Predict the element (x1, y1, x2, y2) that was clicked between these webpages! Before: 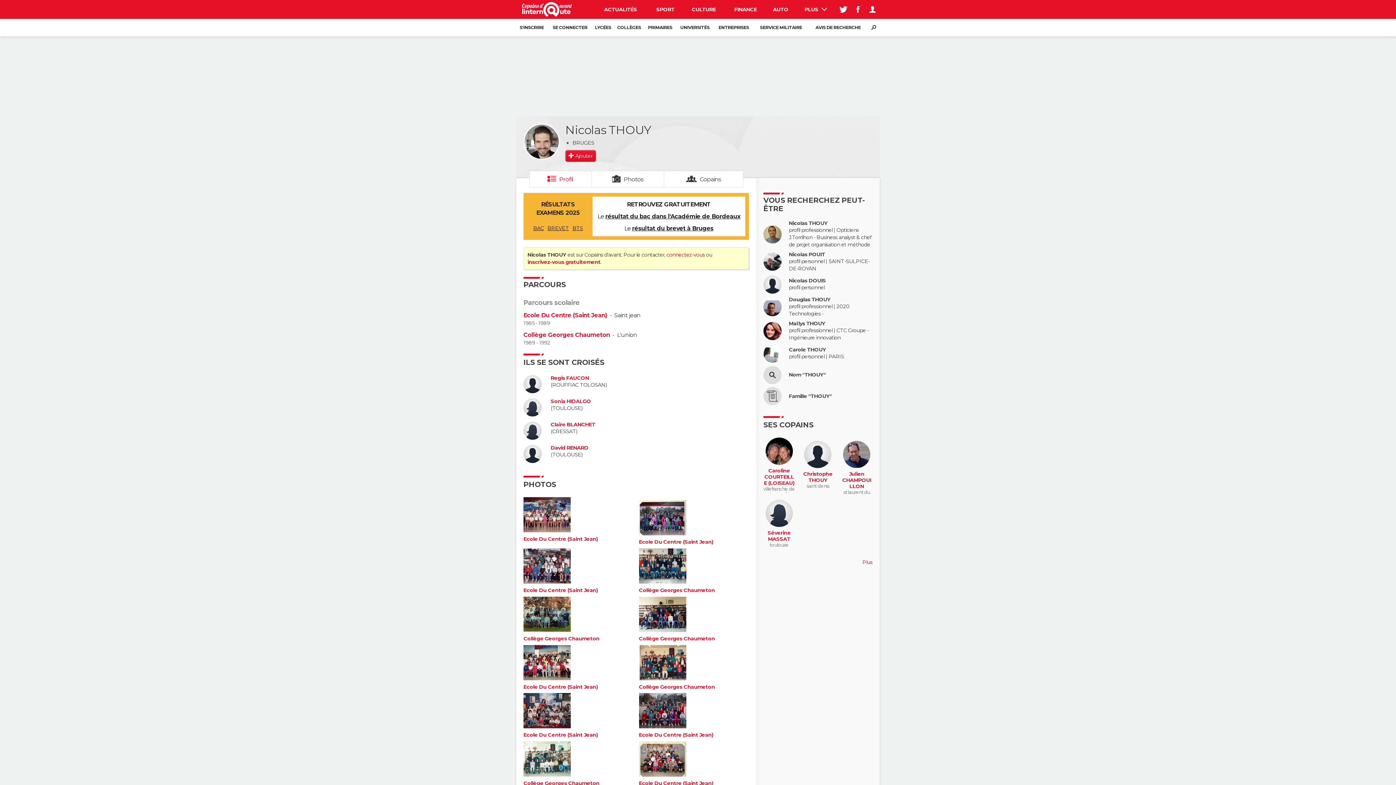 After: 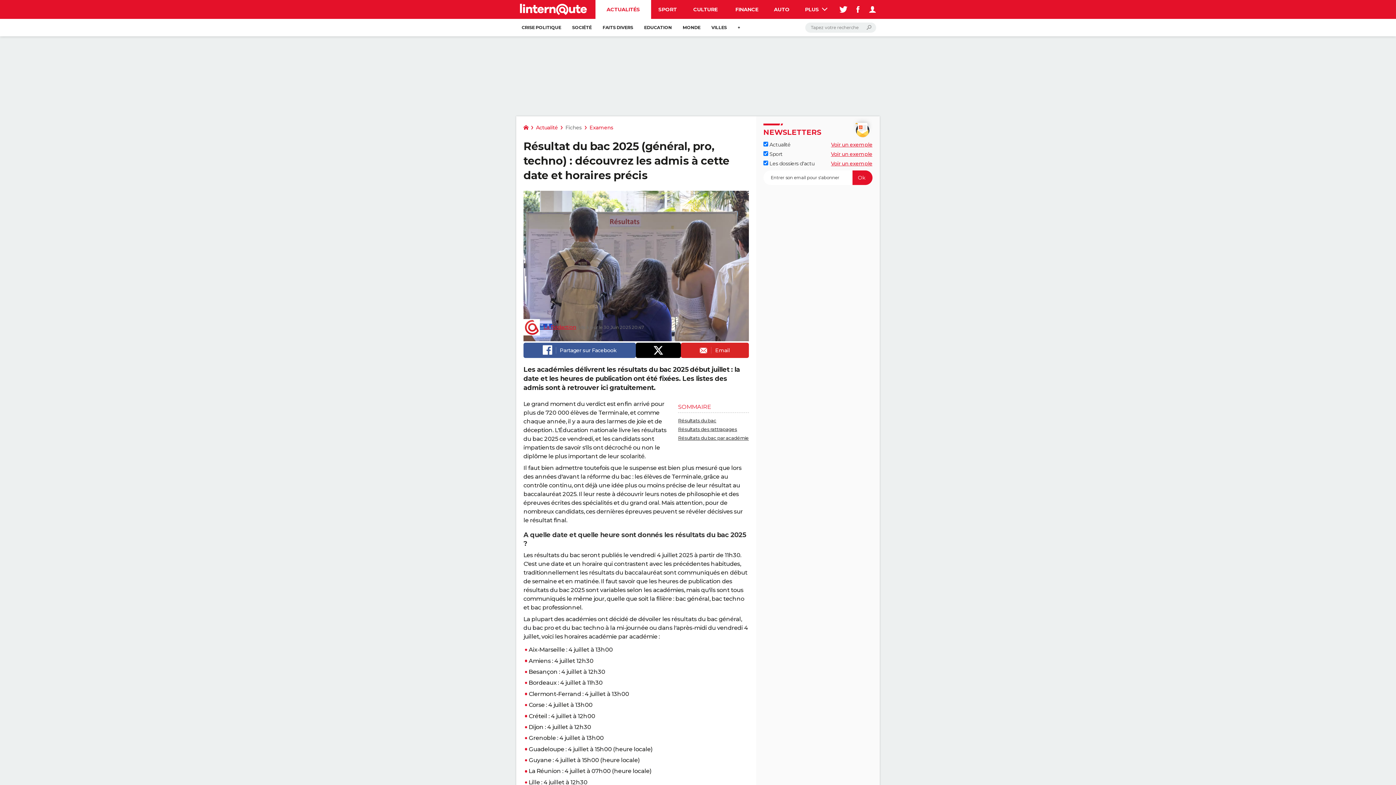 Action: bbox: (533, 224, 544, 232) label: BAC